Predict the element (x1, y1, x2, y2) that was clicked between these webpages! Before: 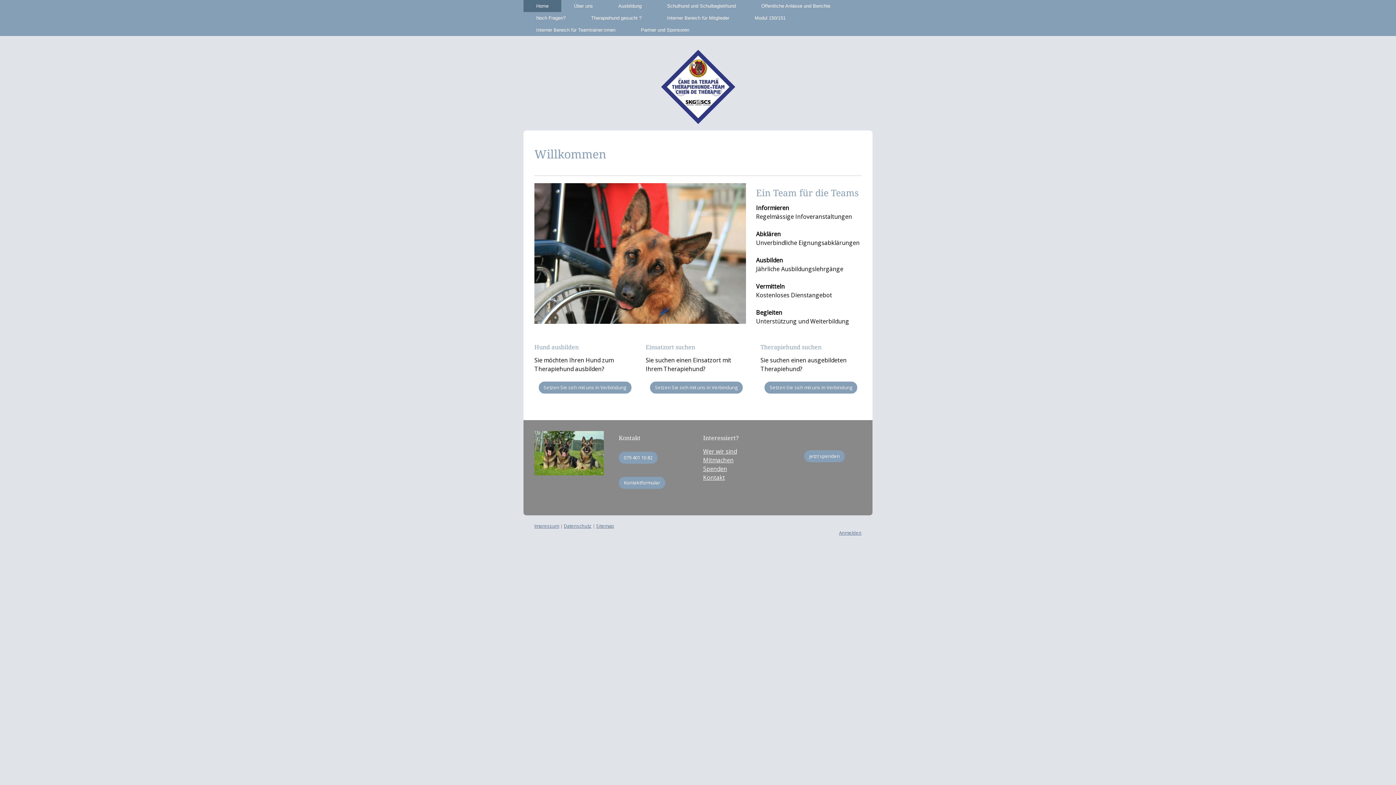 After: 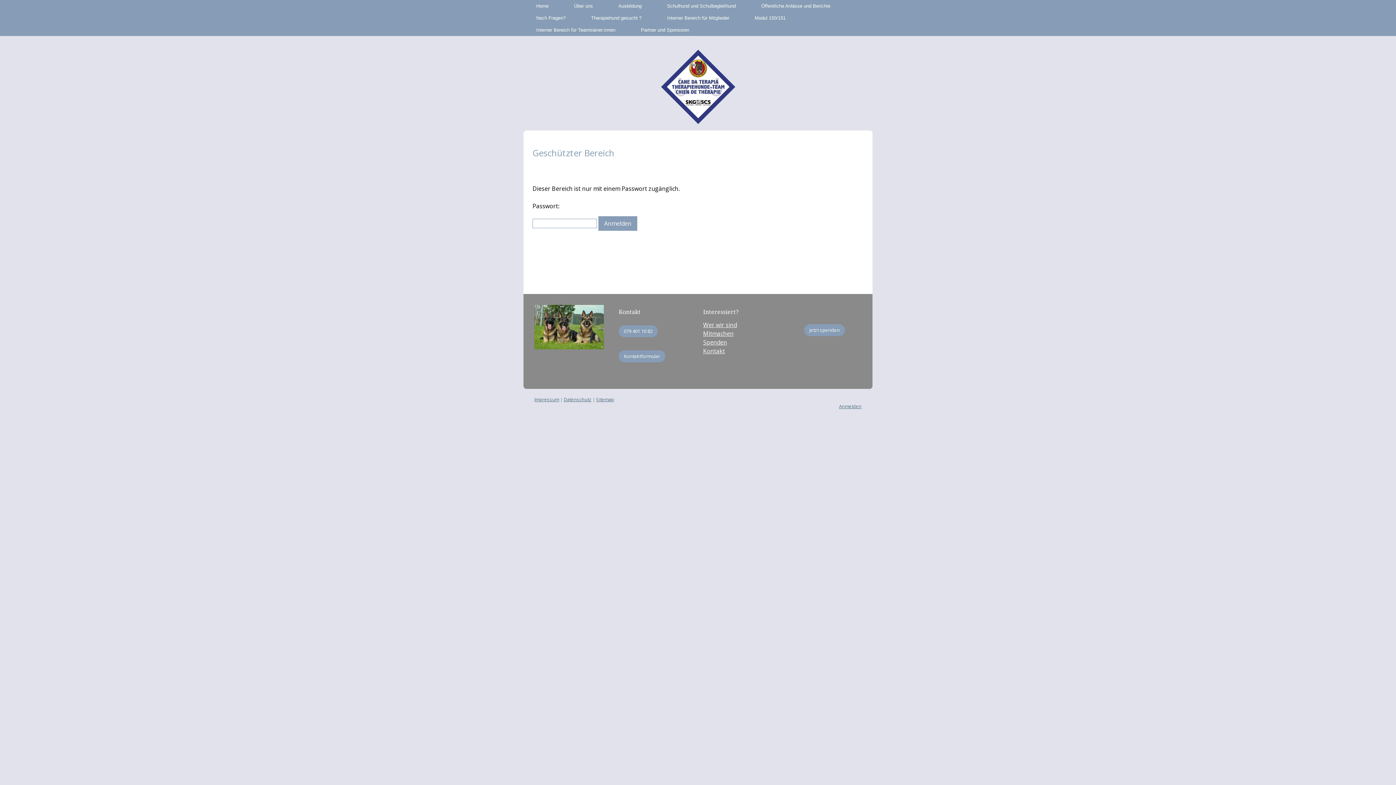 Action: bbox: (523, 24, 628, 36) label: Interner Bereich für Teamtrainer:innen